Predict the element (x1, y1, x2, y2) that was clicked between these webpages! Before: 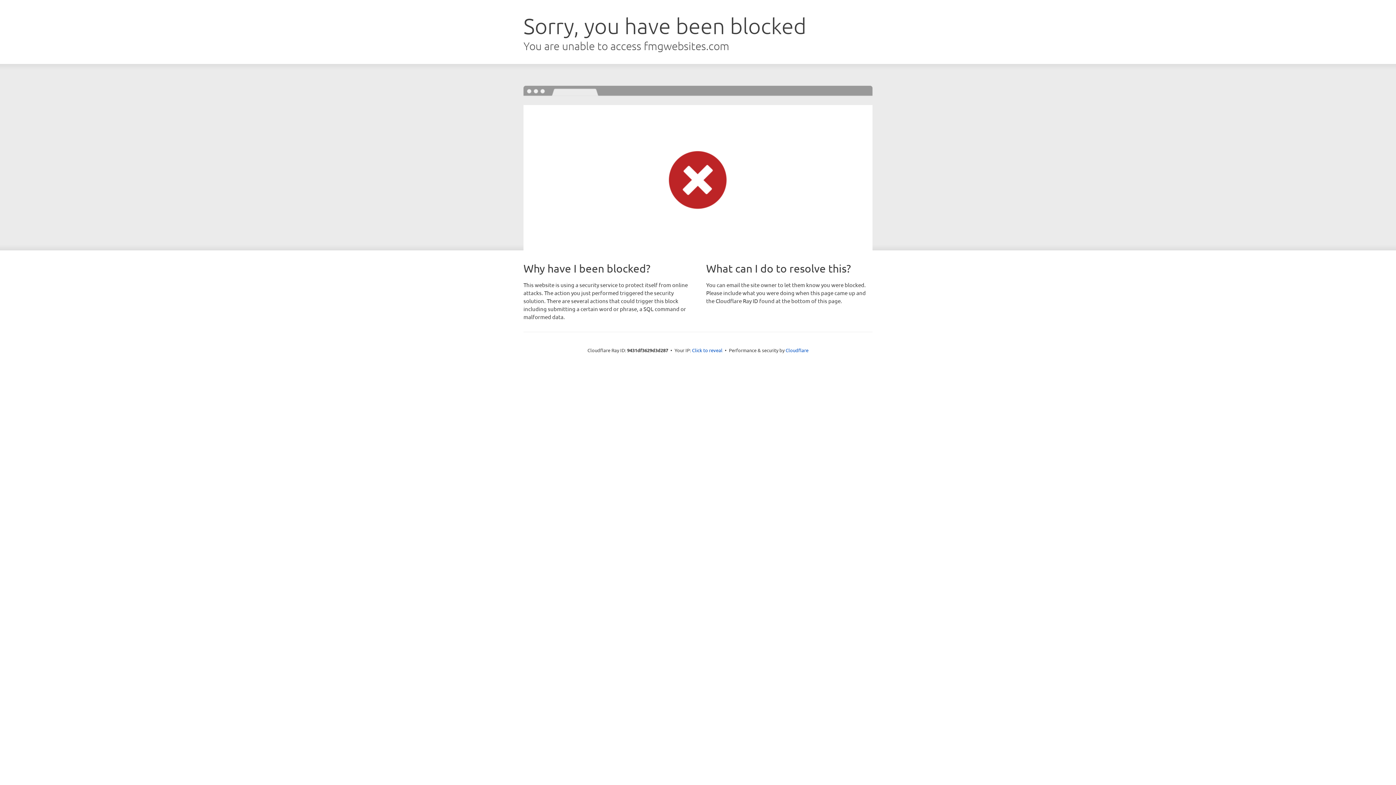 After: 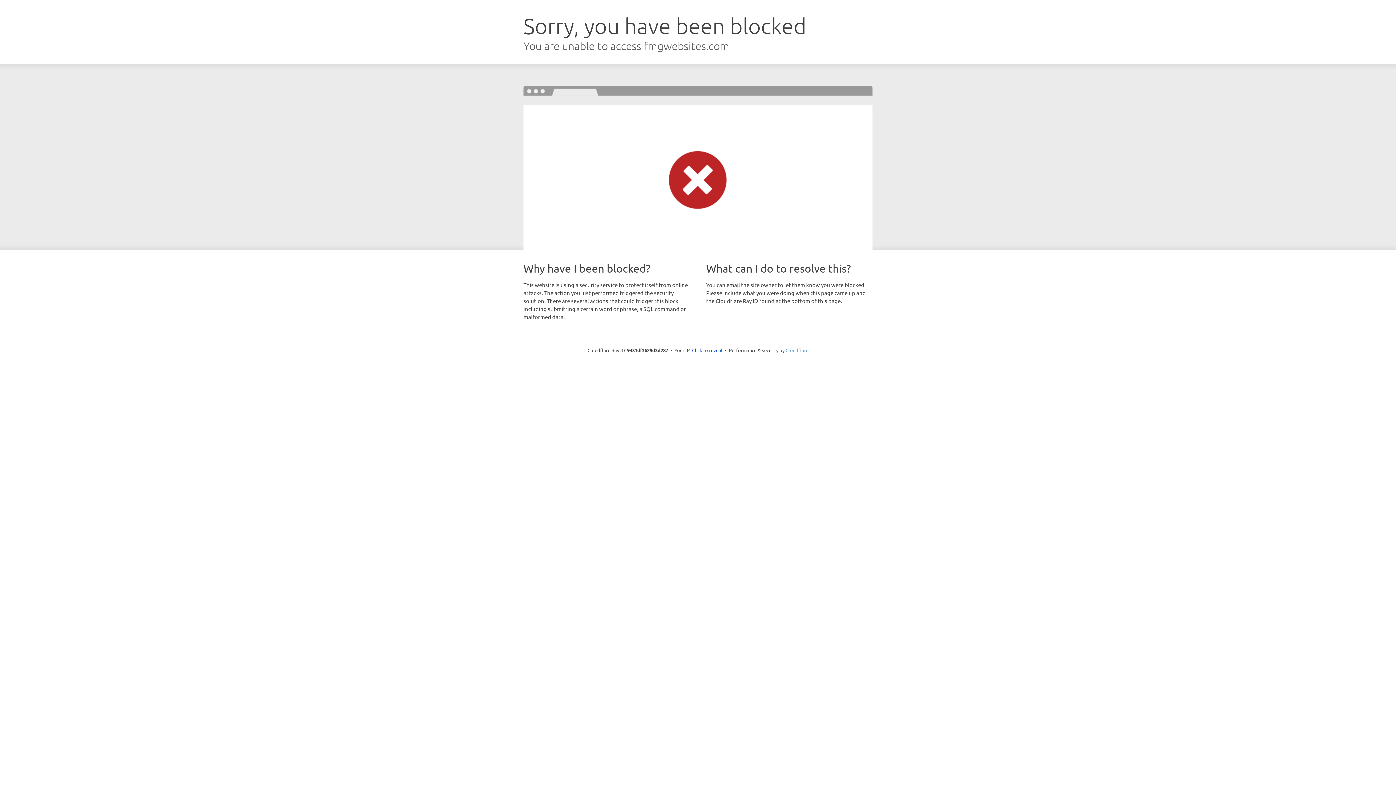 Action: label: Cloudflare bbox: (785, 347, 808, 353)